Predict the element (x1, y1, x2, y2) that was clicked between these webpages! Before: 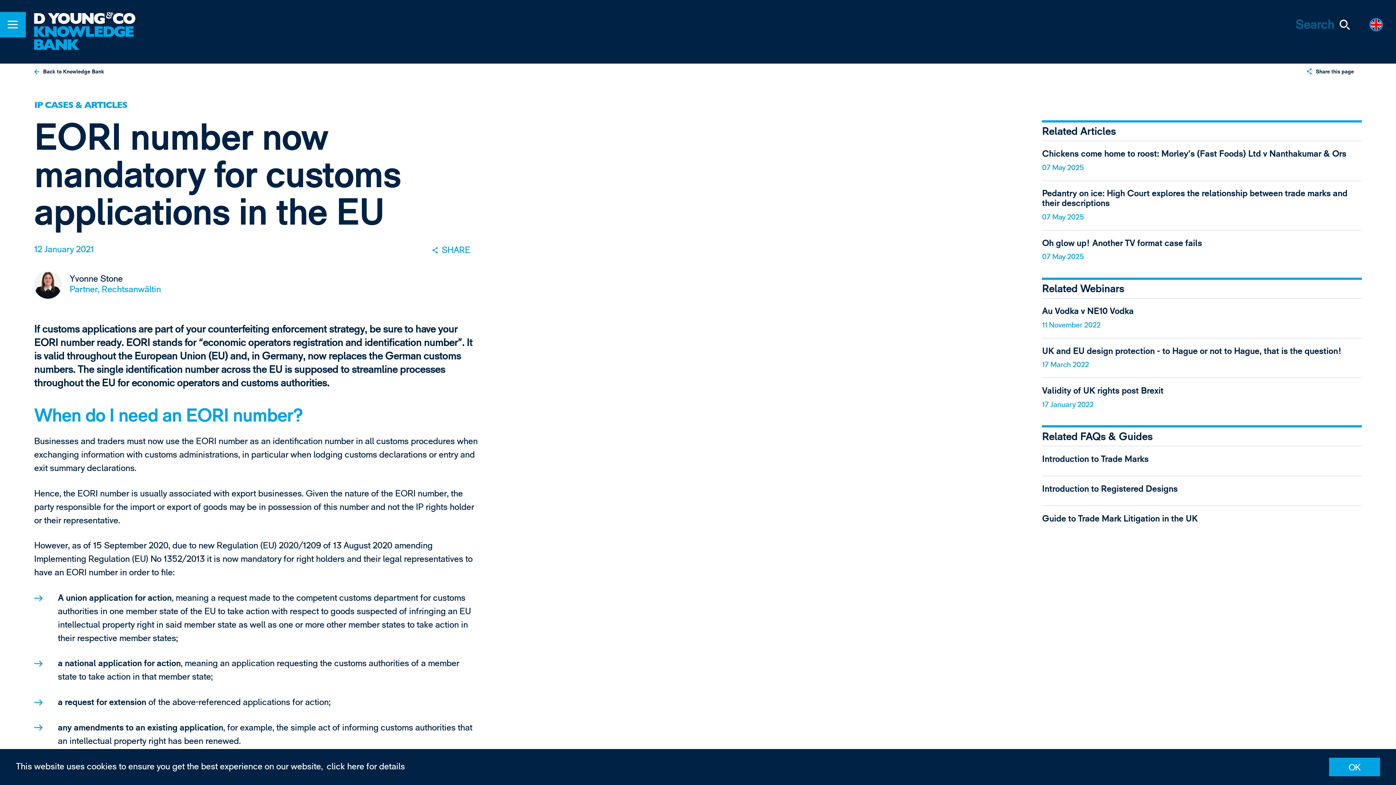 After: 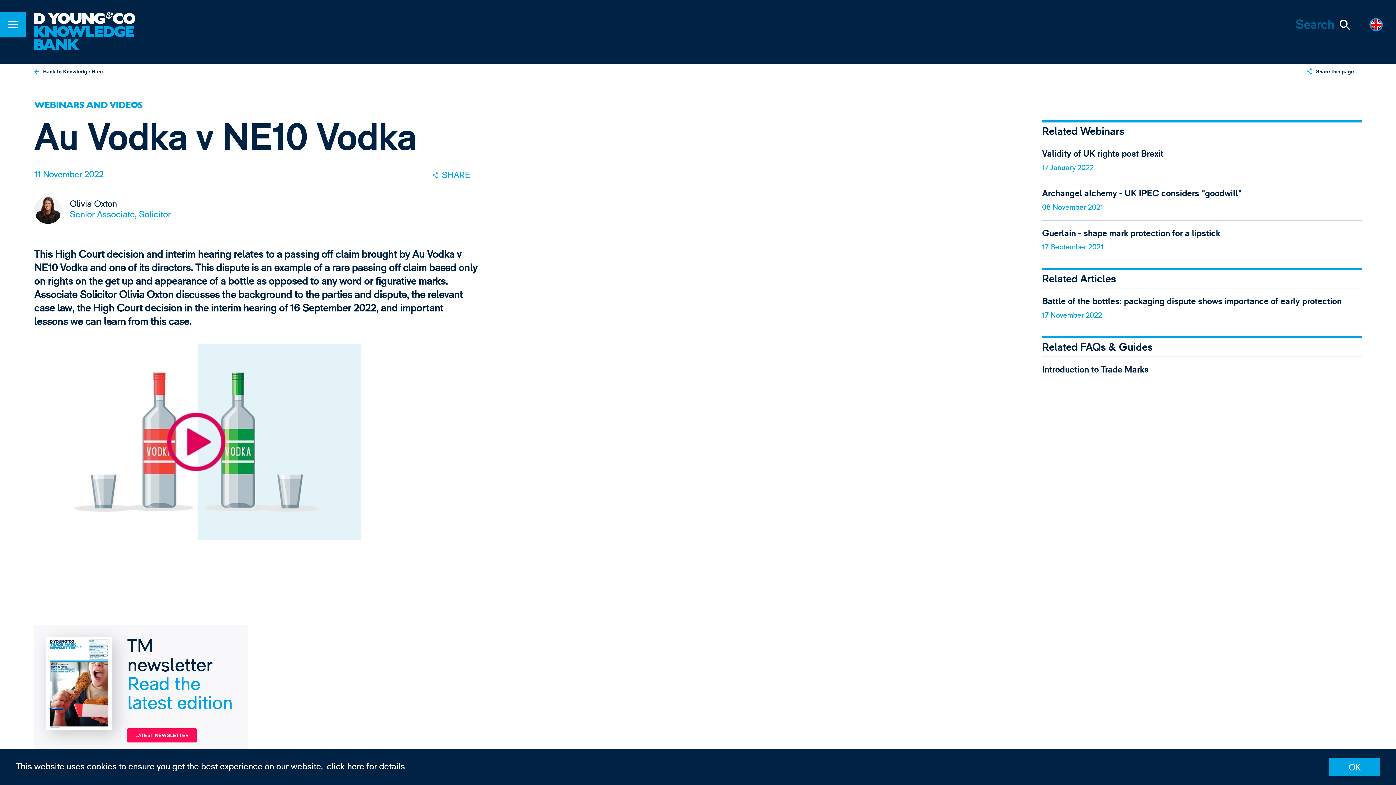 Action: bbox: (1042, 298, 1362, 338) label: Au Vodka v NE10 Vodka
11 November 2022